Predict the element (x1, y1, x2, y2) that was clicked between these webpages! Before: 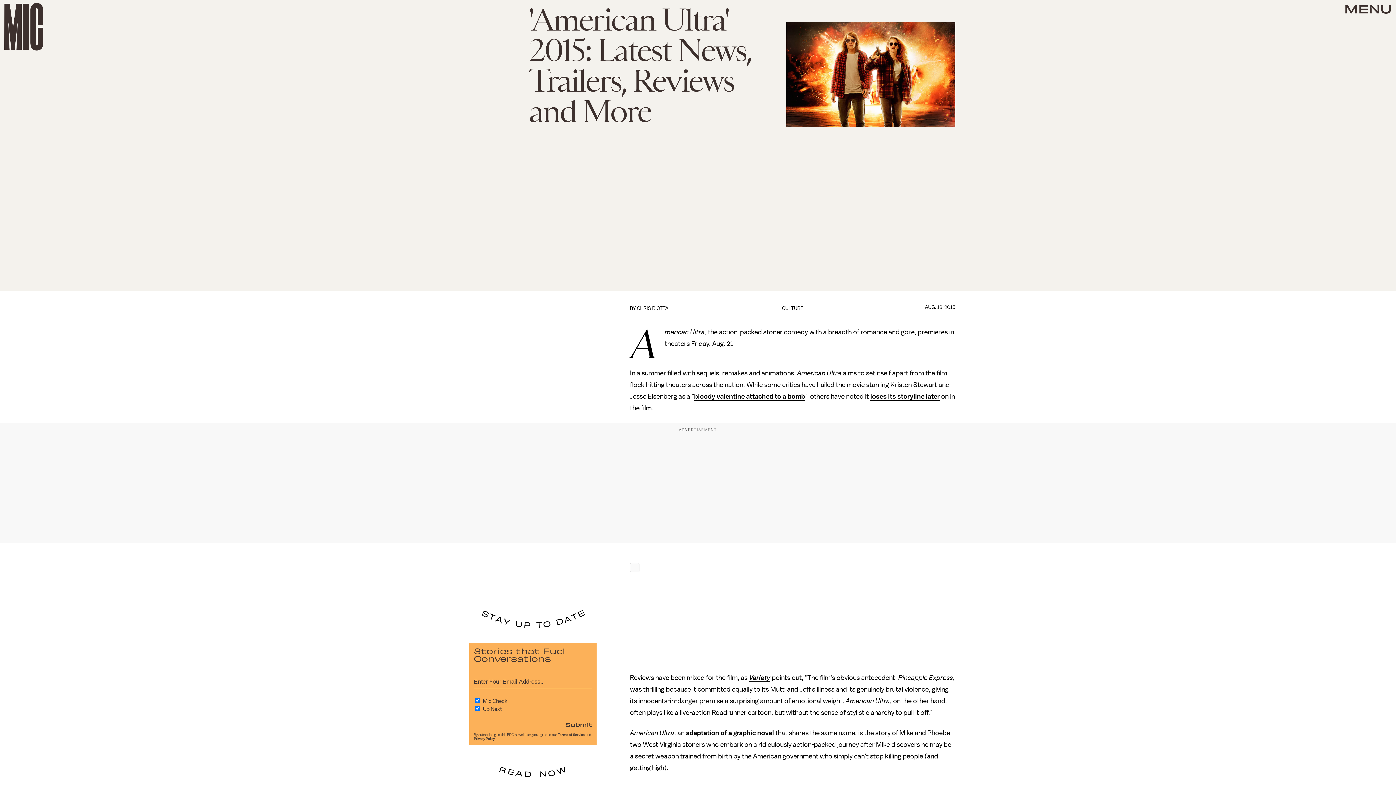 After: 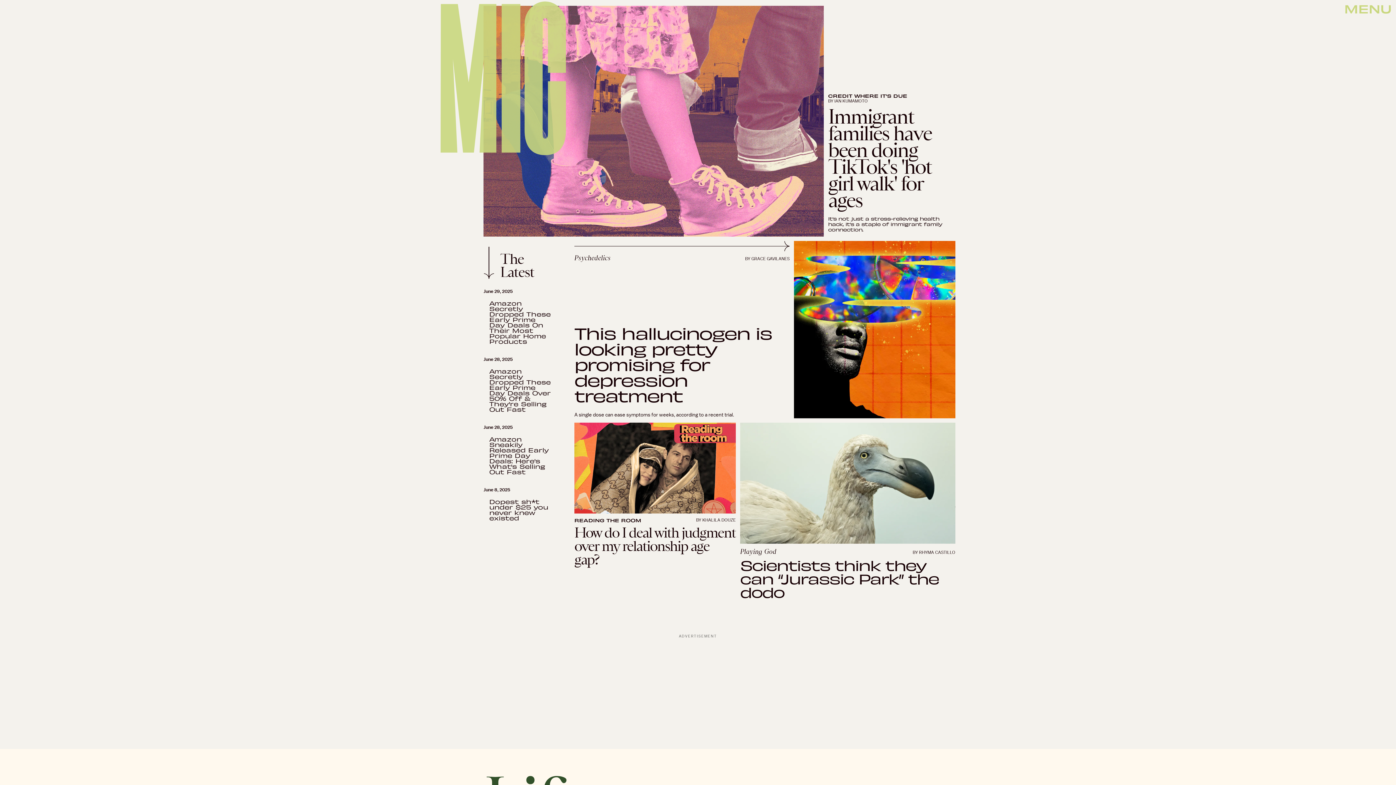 Action: bbox: (4, 2, 43, 50)